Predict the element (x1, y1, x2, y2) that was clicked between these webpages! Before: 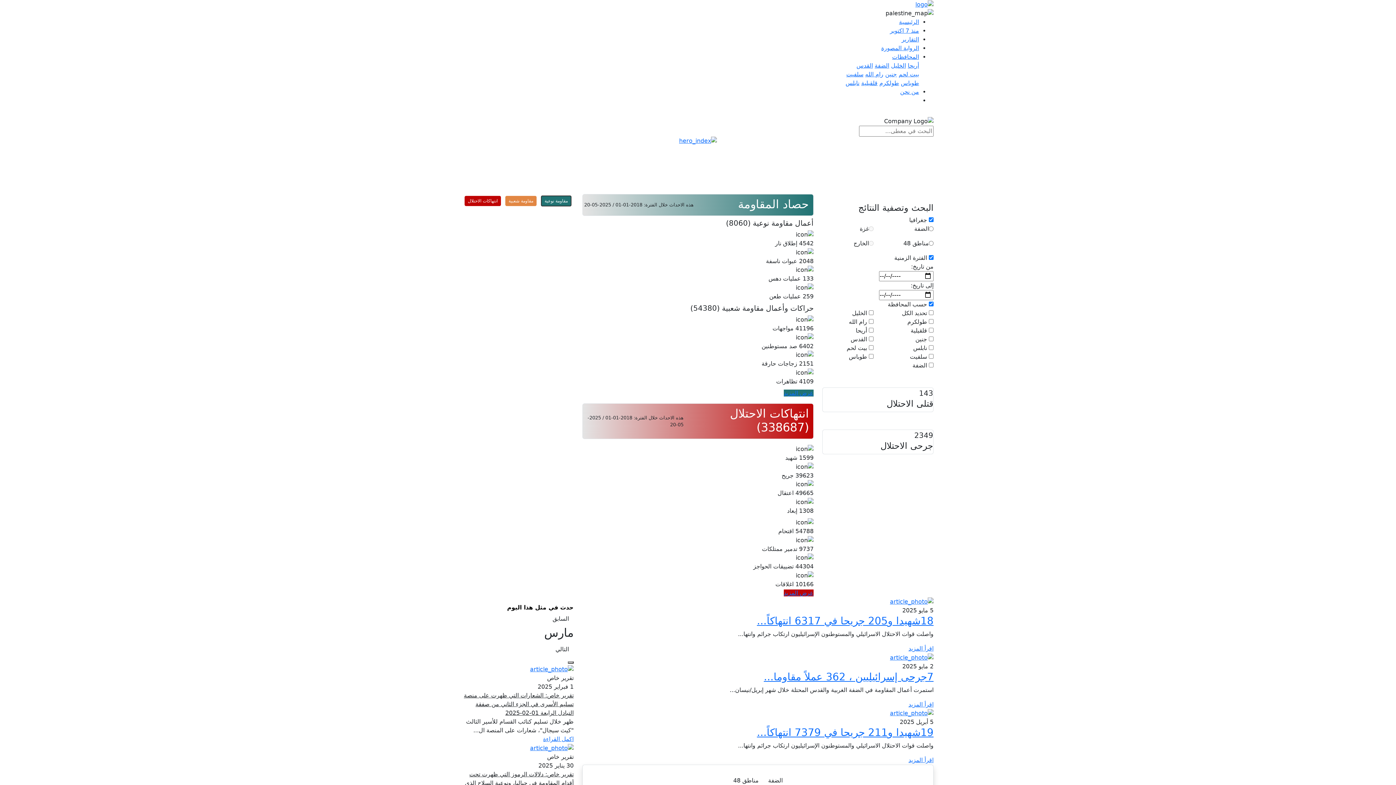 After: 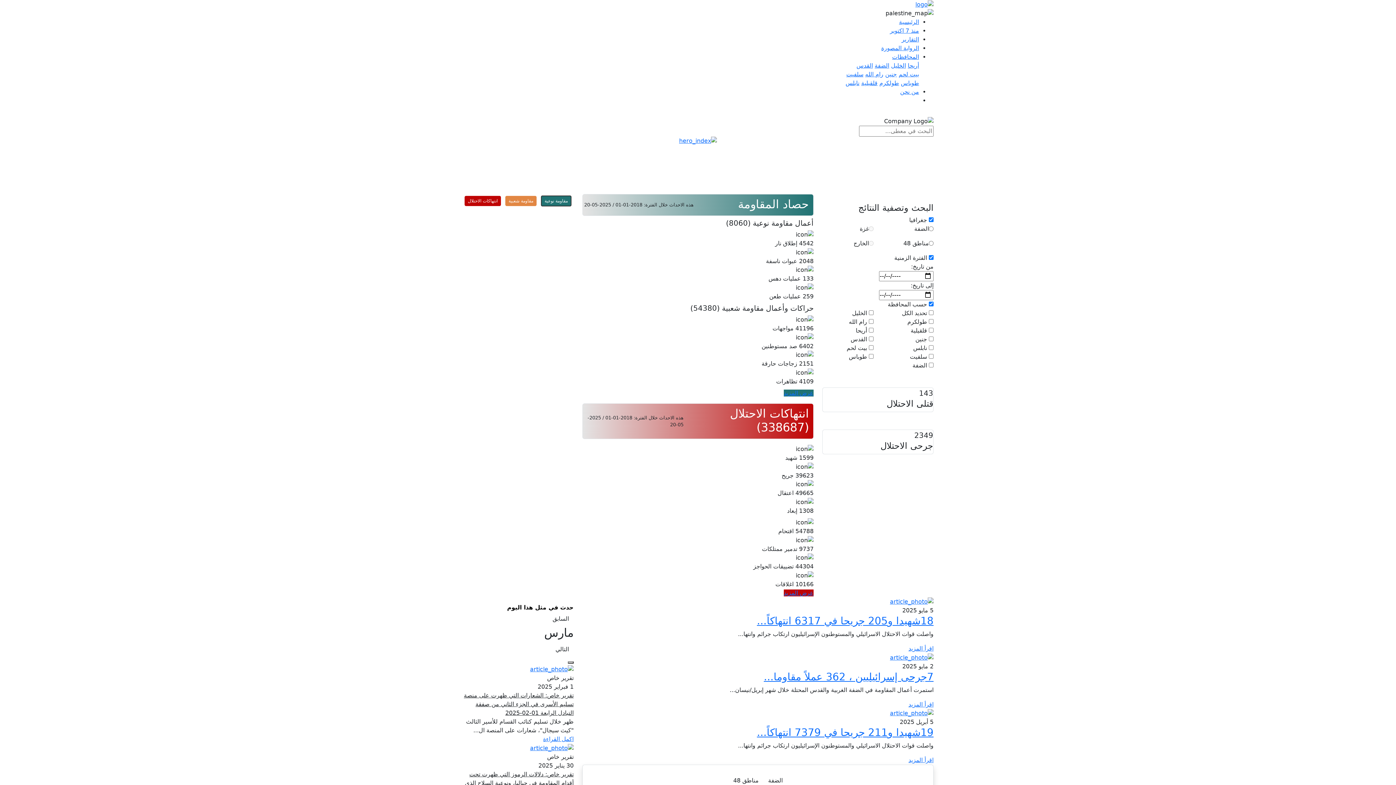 Action: label: الرئيسية bbox: (899, 18, 919, 25)